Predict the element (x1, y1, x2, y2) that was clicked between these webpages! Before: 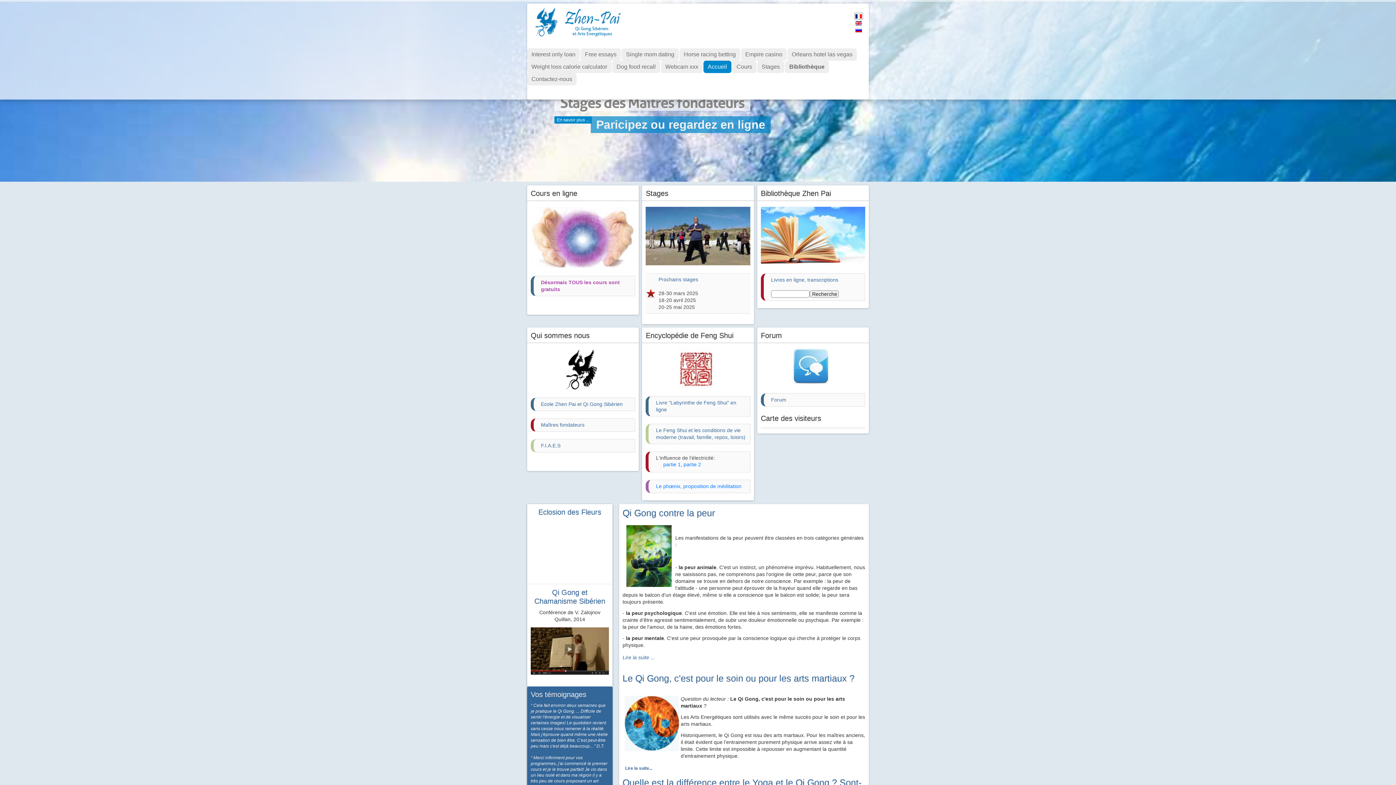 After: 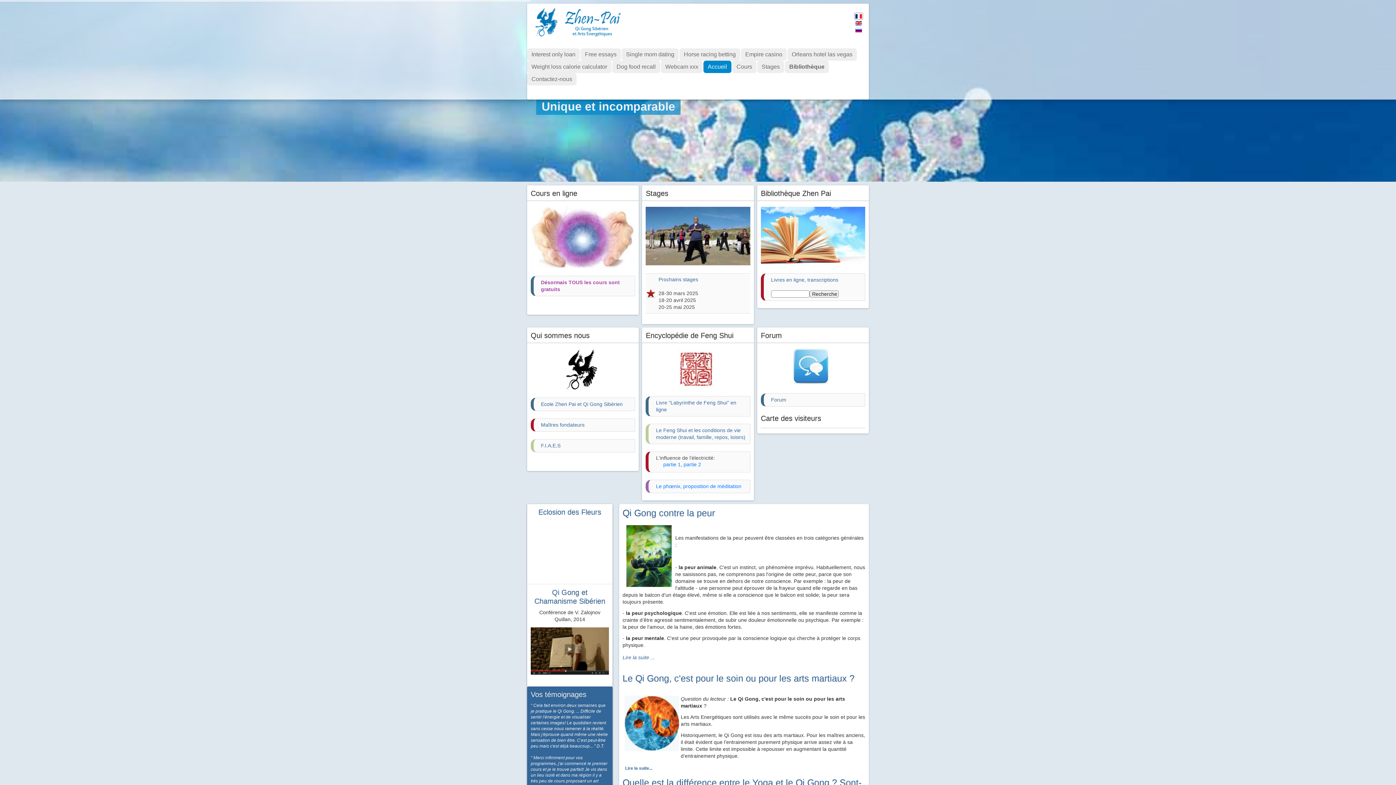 Action: bbox: (761, 234, 869, 240)